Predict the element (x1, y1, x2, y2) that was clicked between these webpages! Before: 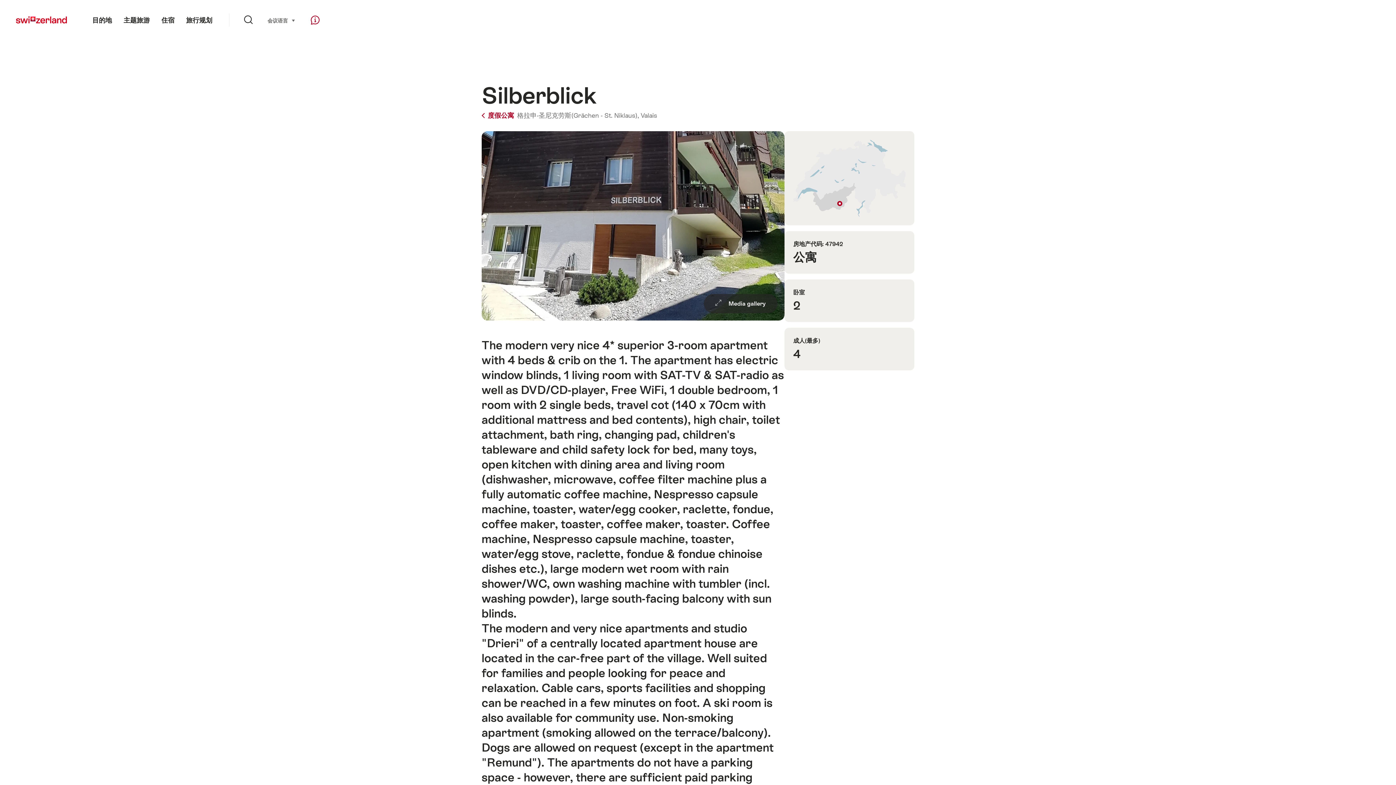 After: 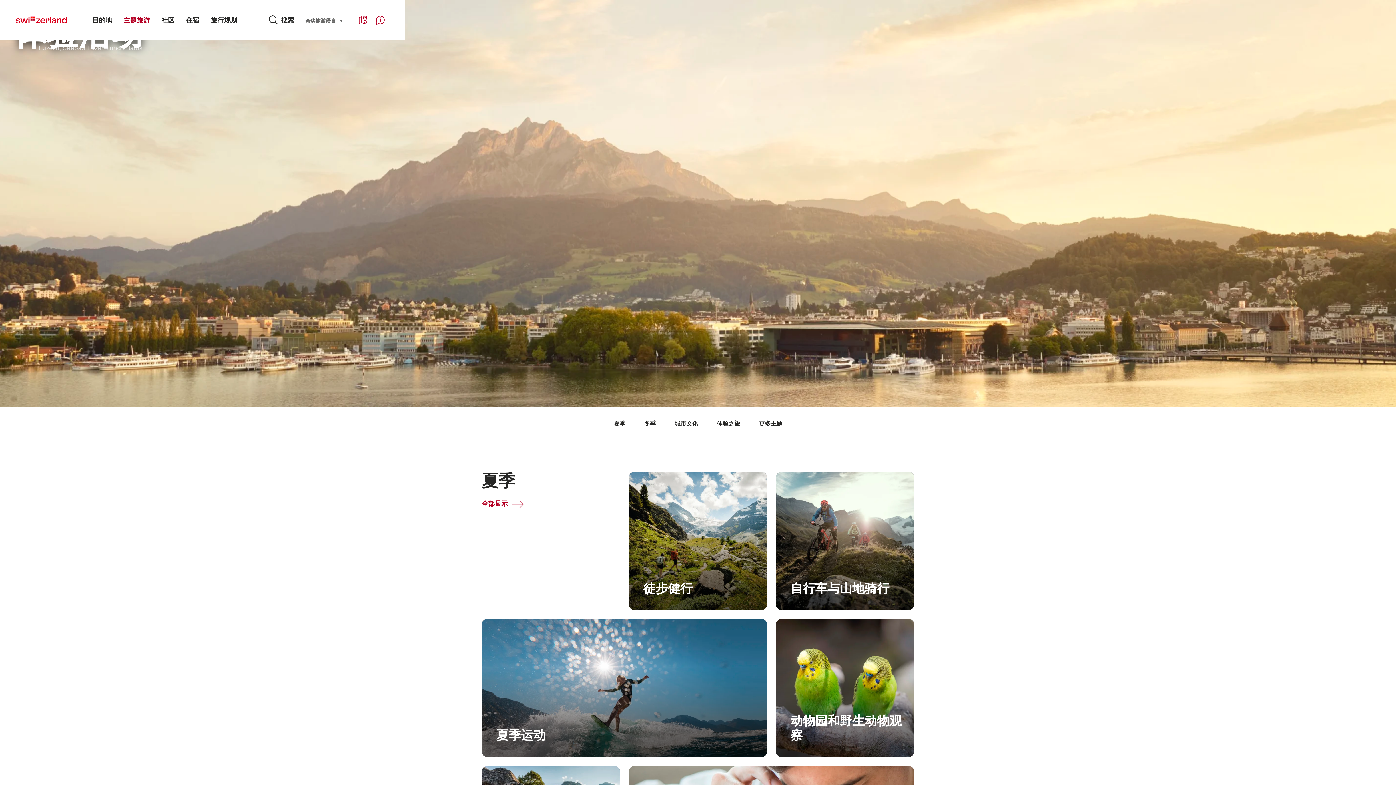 Action: label: 主题旅游 bbox: (117, 0, 155, 40)